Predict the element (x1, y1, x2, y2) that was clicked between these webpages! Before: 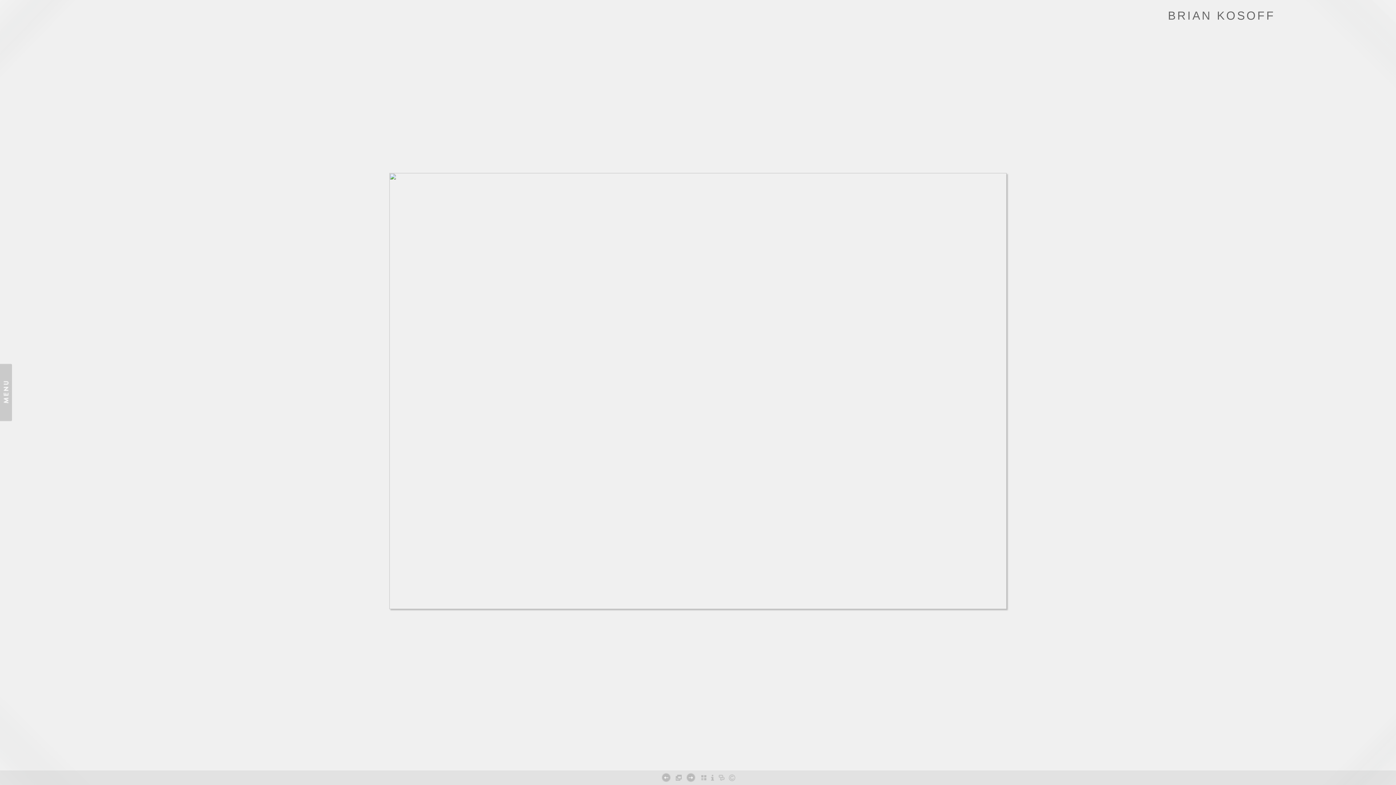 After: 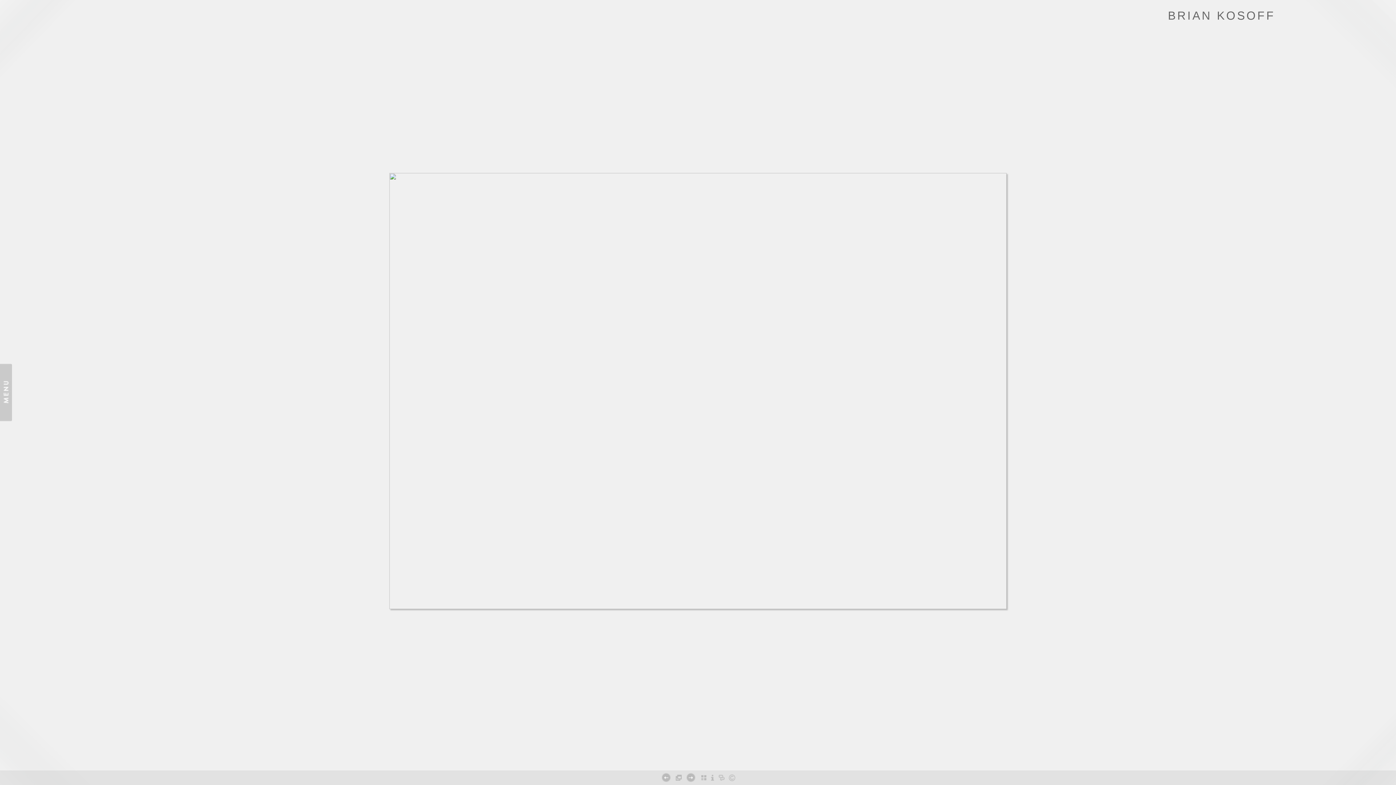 Action: bbox: (683, 765, 691, 770)